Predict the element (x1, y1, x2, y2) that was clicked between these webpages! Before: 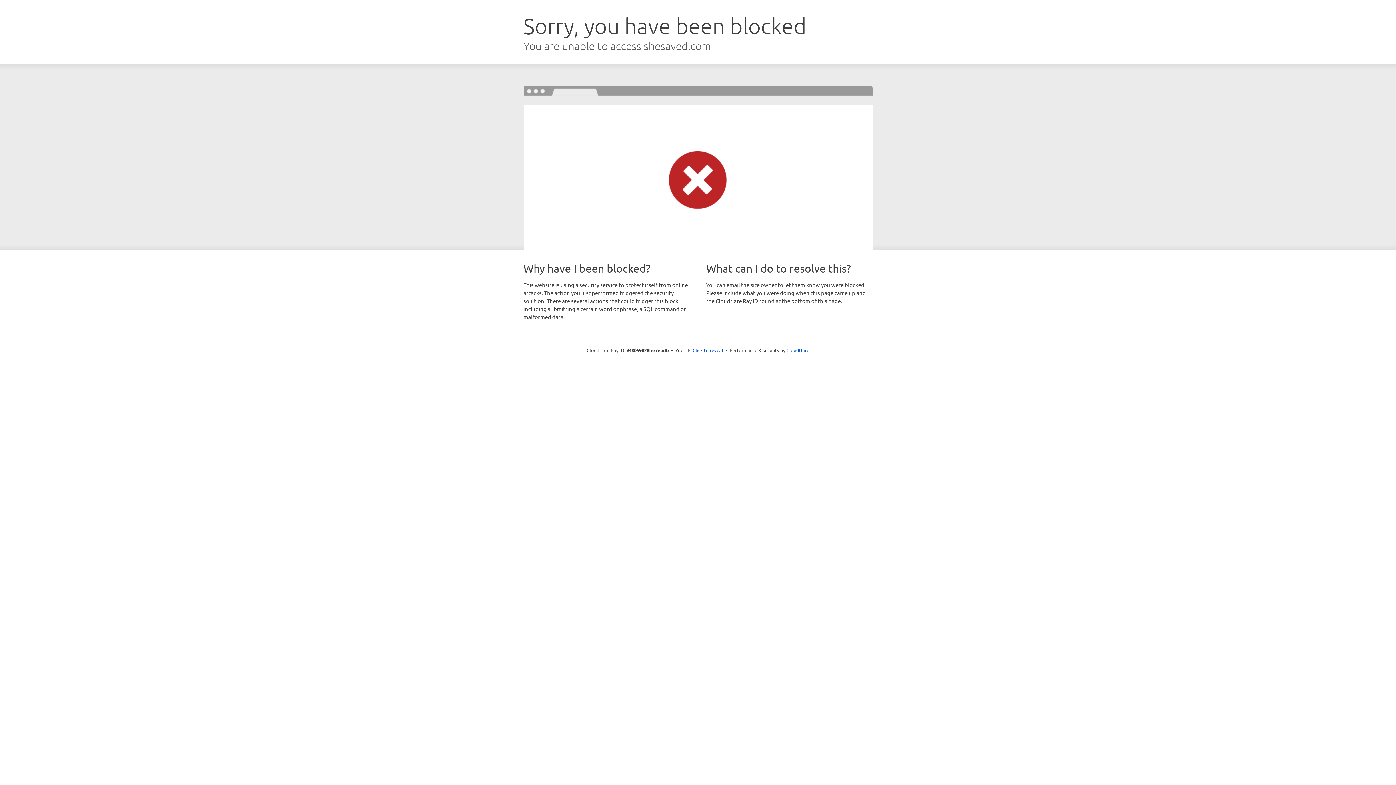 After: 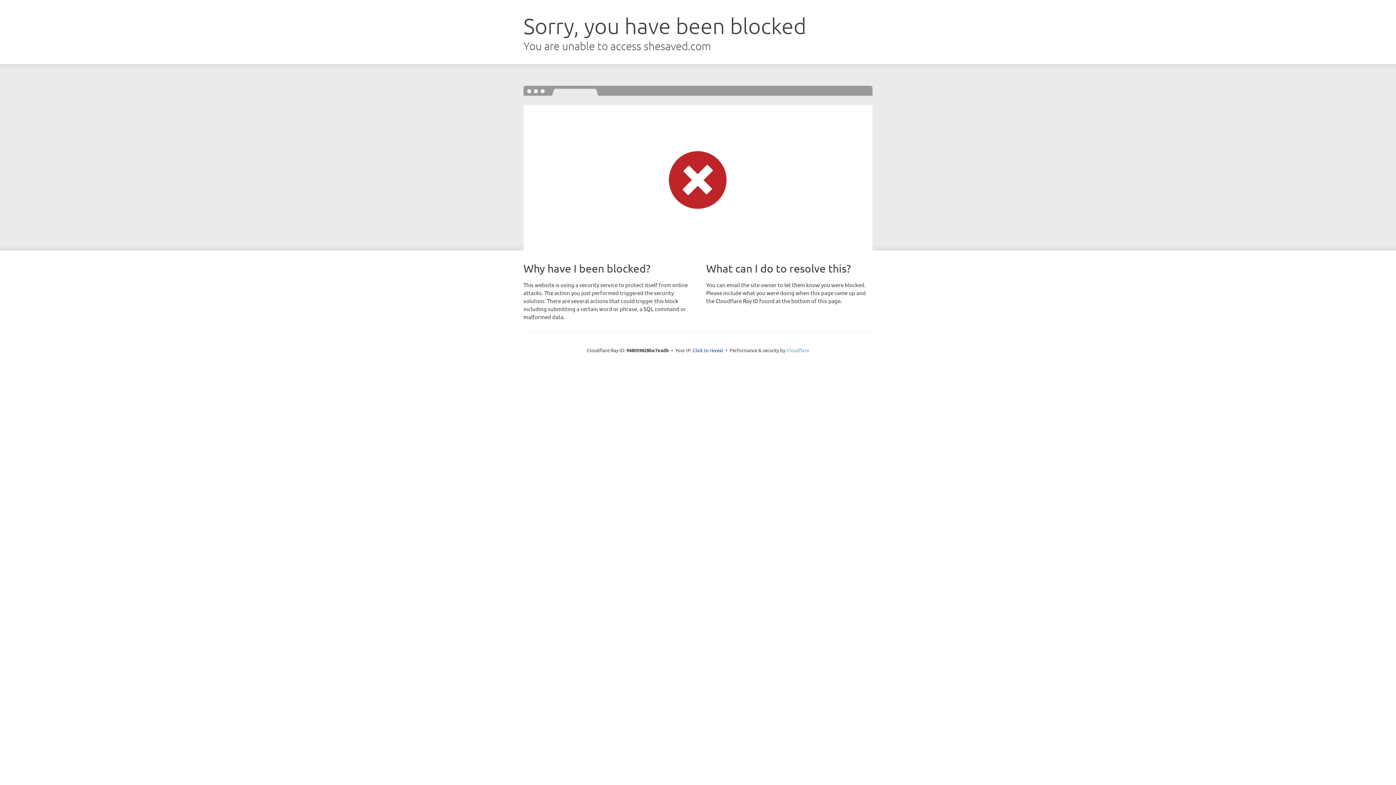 Action: bbox: (786, 347, 809, 353) label: Cloudflare